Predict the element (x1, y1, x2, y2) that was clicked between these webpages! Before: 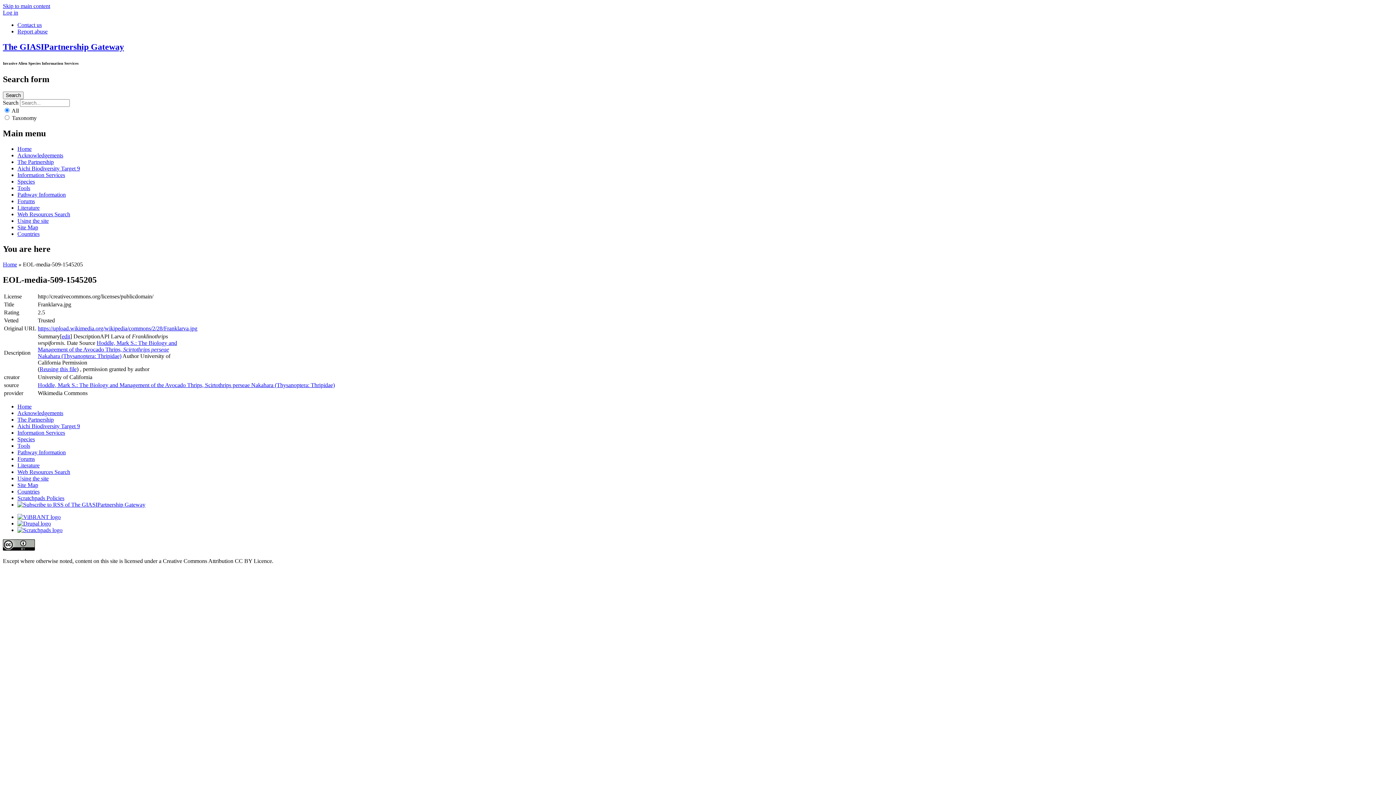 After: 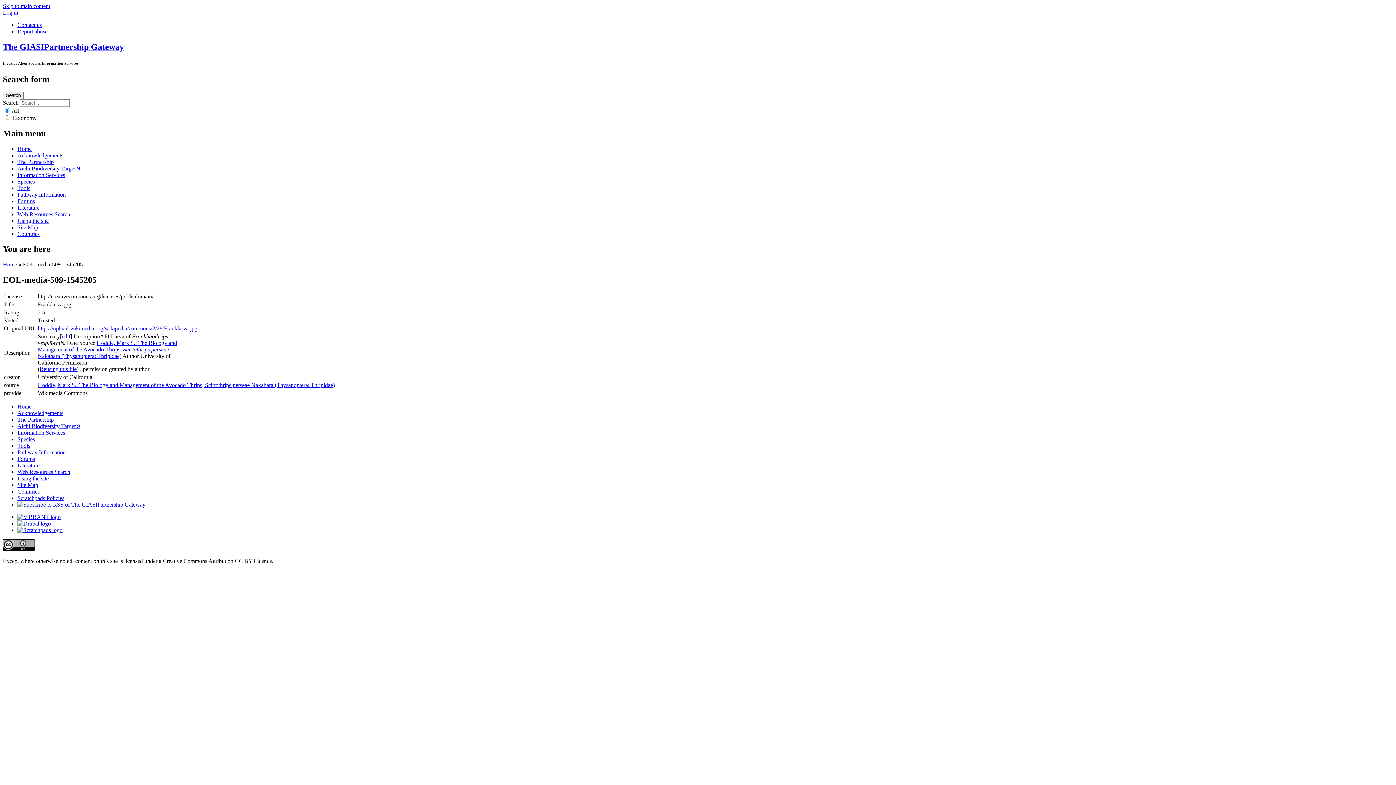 Action: label: Skip to main content bbox: (2, 2, 50, 9)